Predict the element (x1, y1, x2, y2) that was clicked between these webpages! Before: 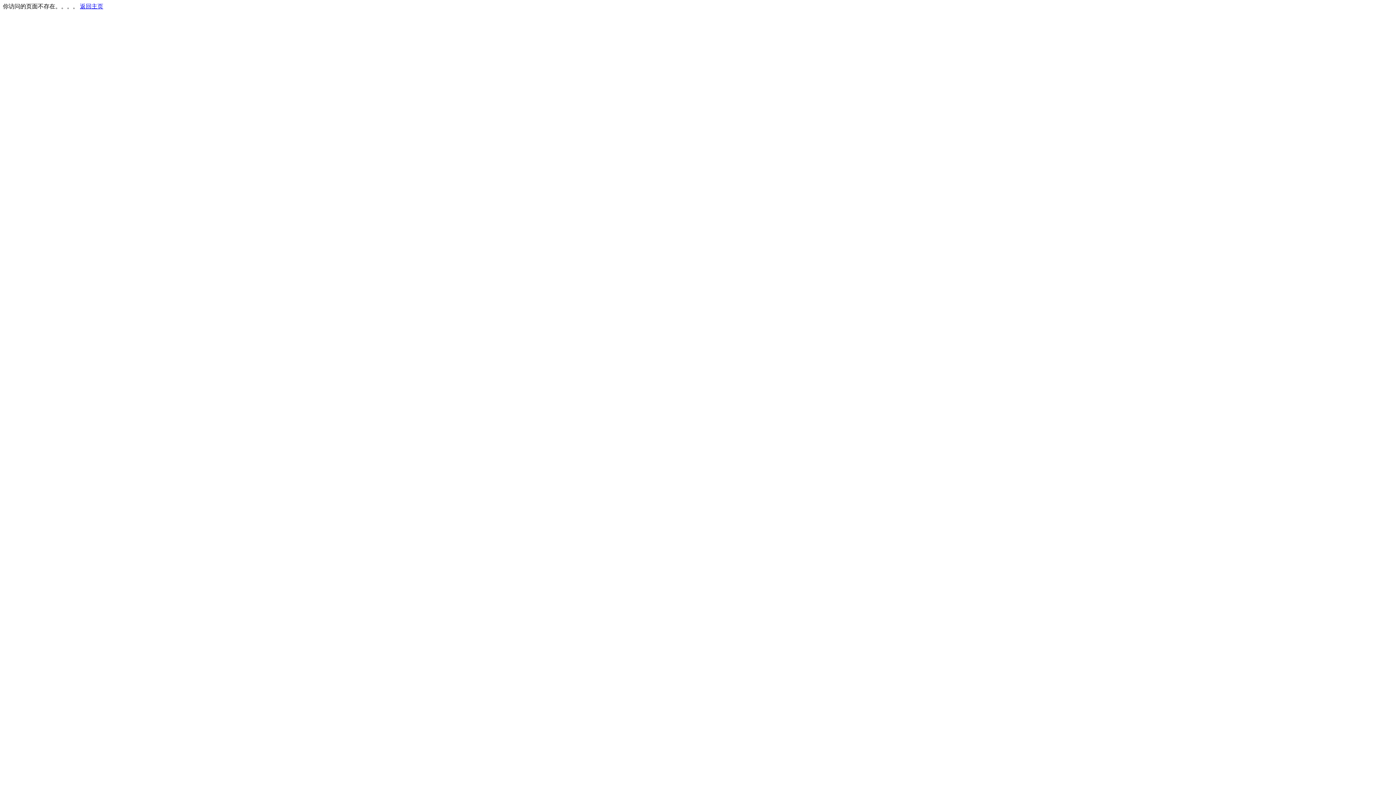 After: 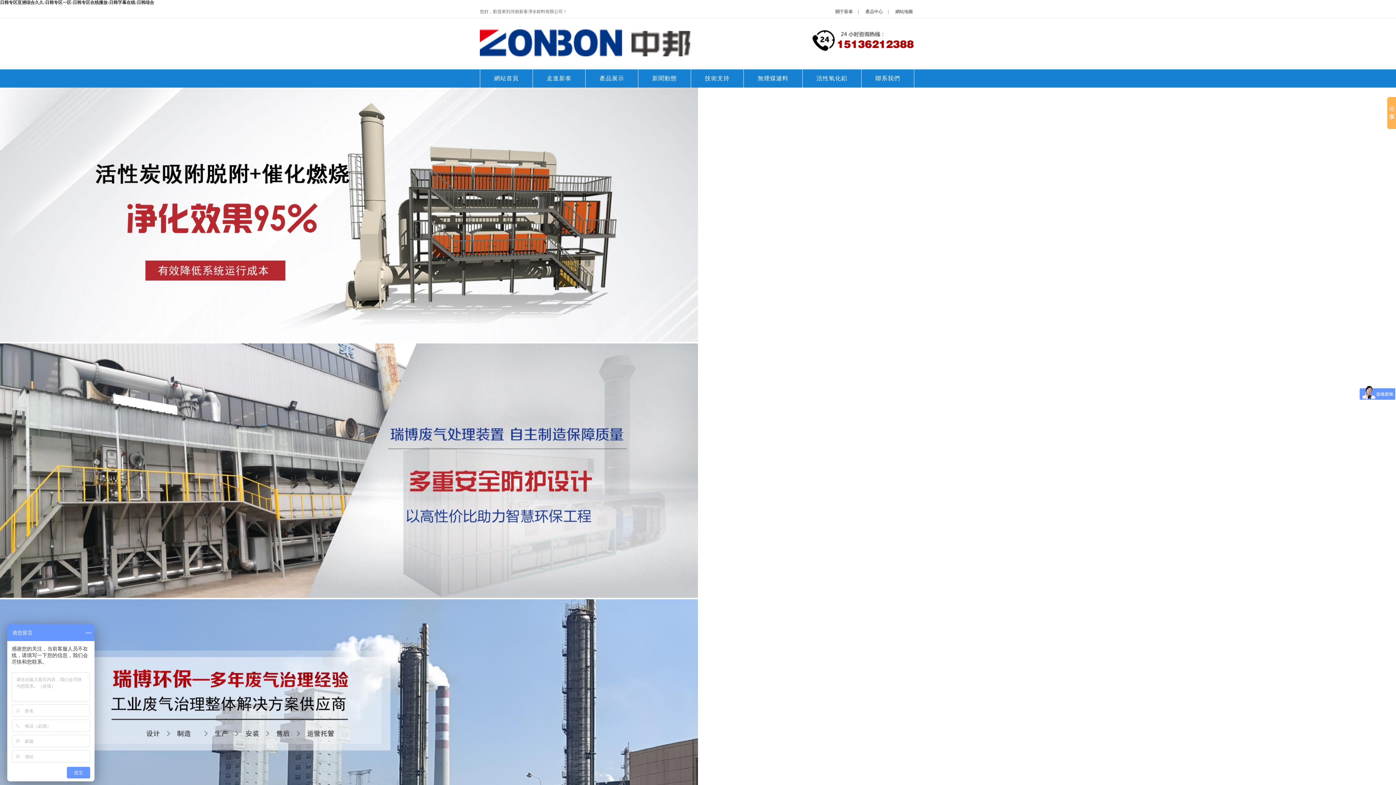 Action: bbox: (80, 3, 103, 9) label: 返回主页